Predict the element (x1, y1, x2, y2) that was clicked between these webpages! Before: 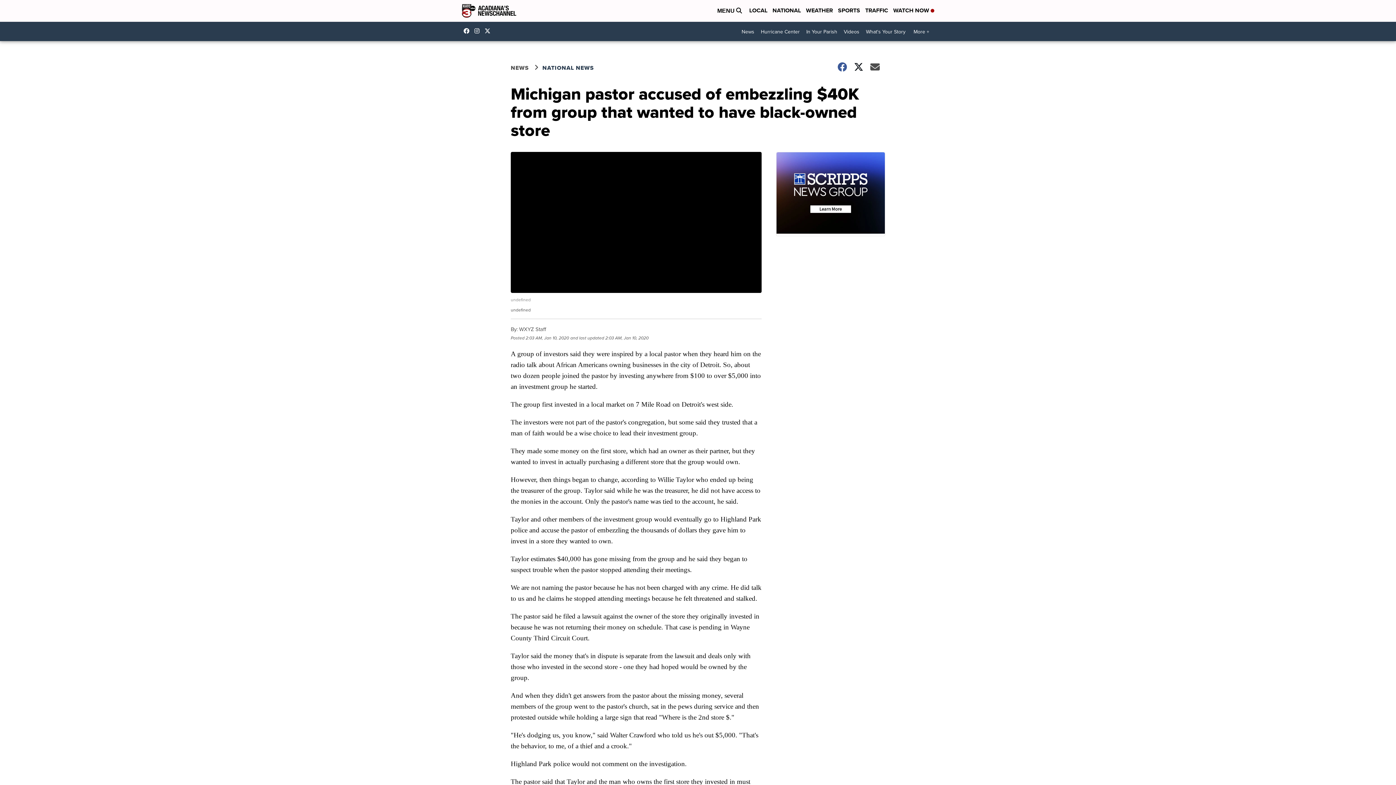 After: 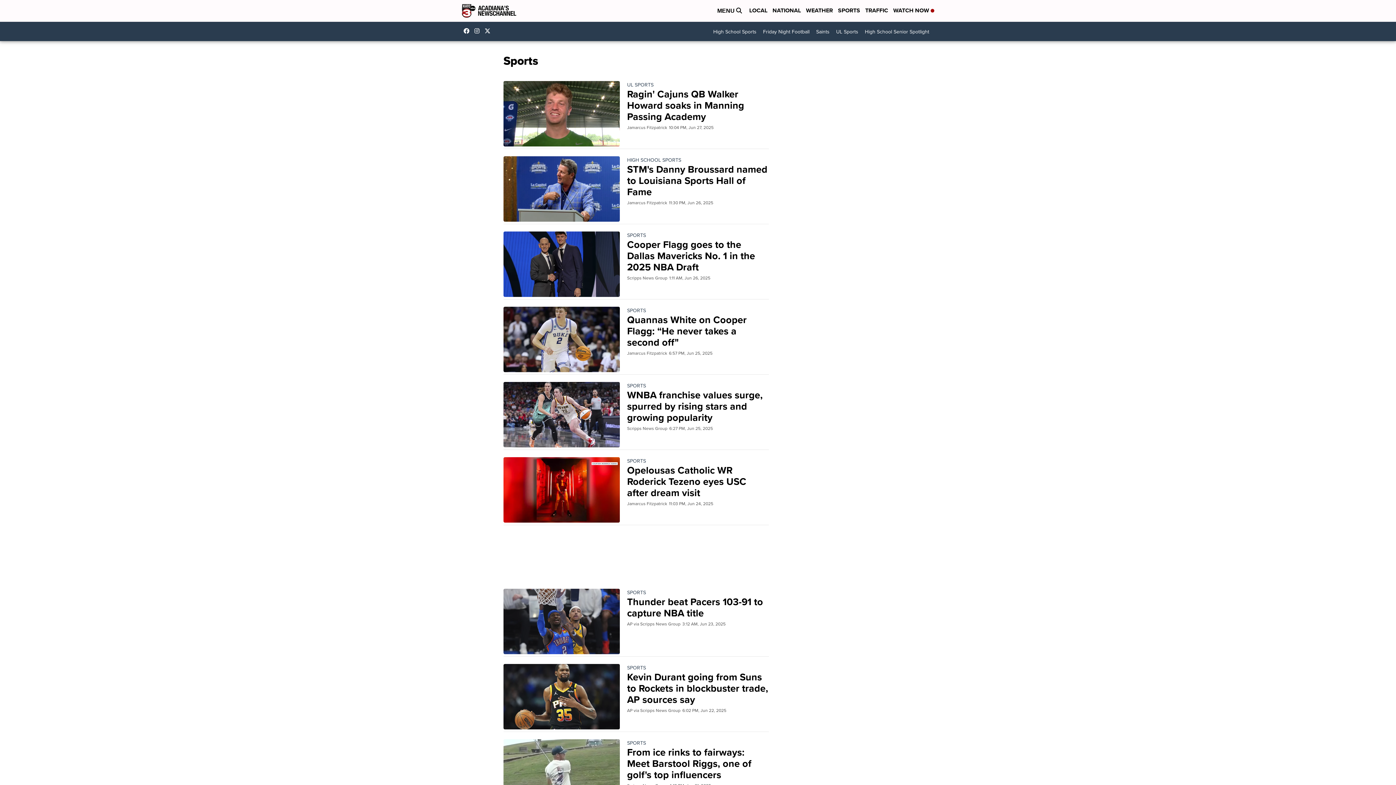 Action: bbox: (838, 6, 860, 15) label: SPORTS